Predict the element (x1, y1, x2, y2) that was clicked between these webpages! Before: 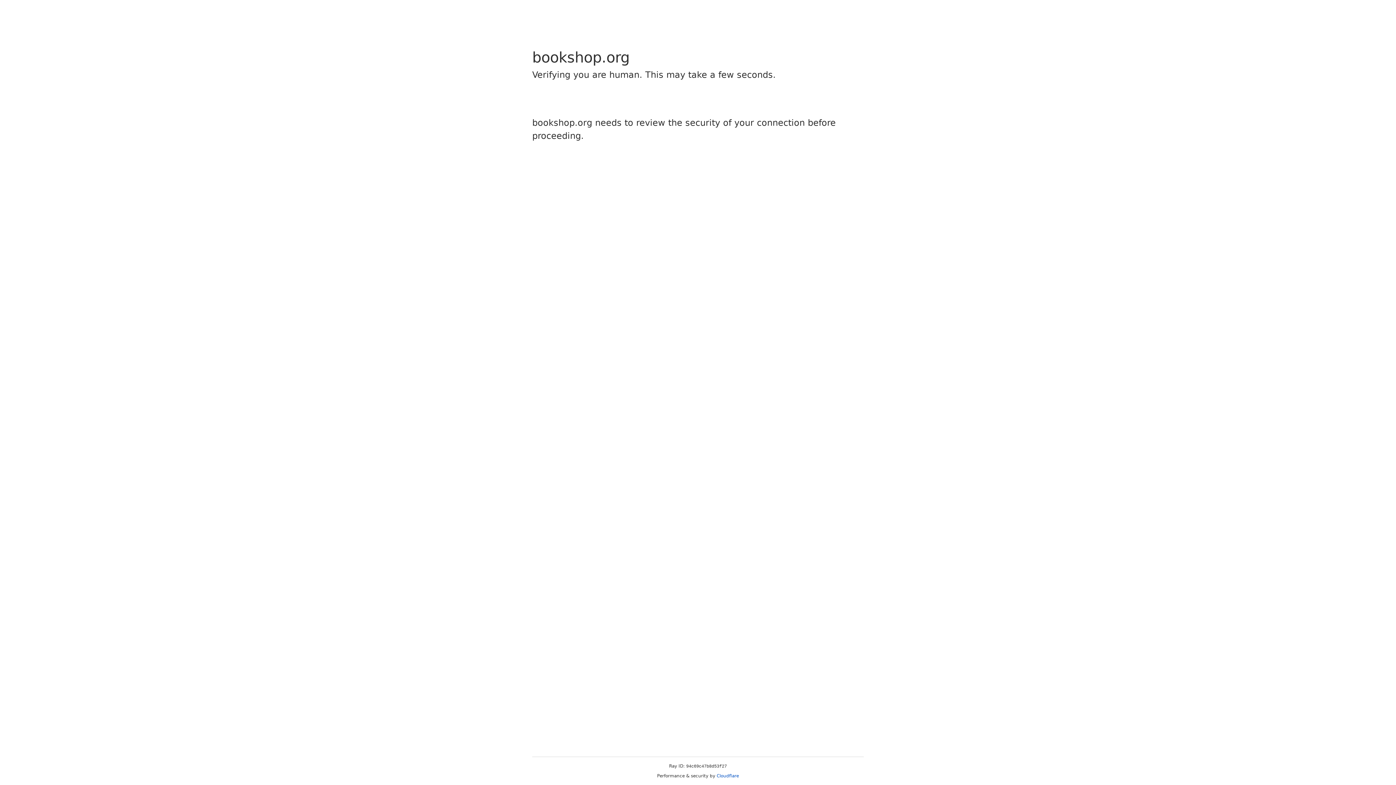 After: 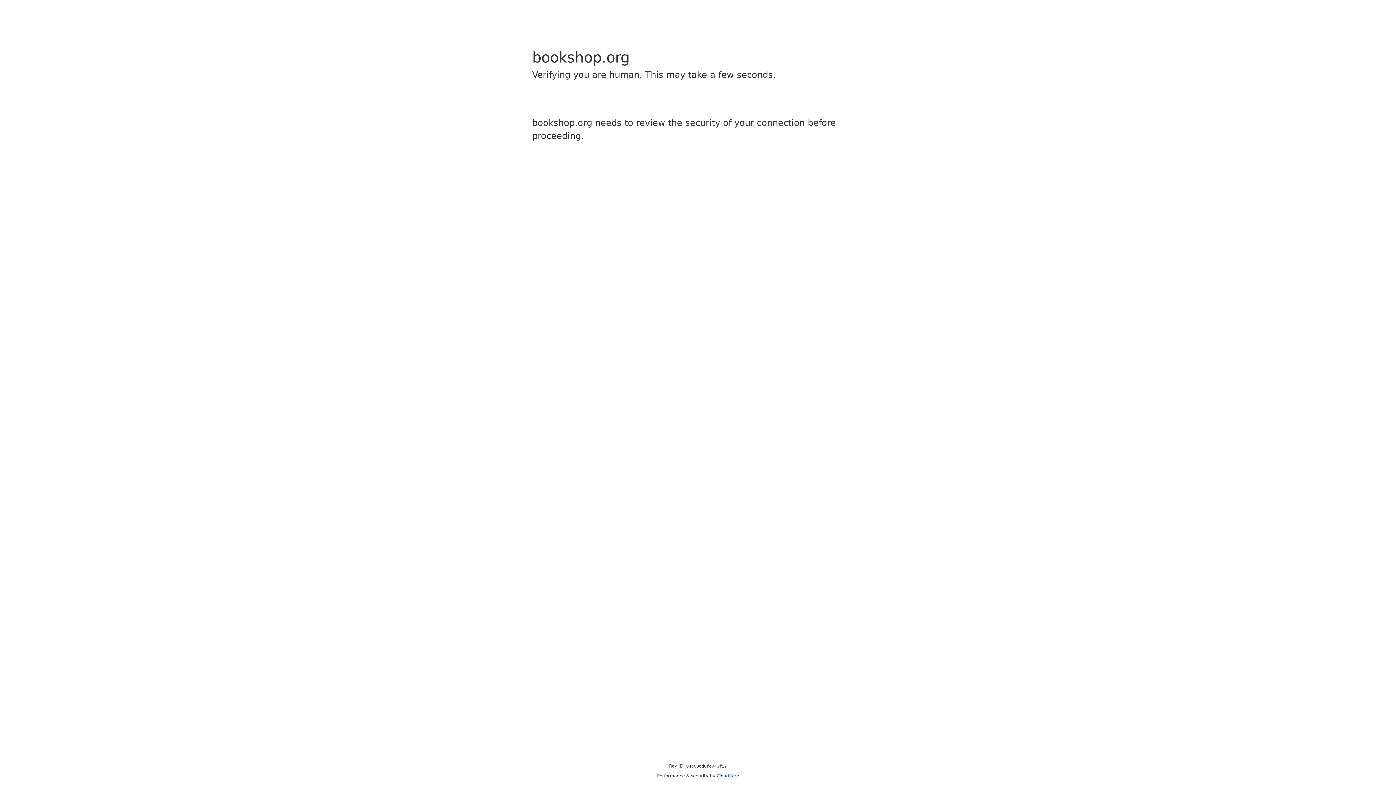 Action: label: Cloudflare bbox: (716, 773, 739, 778)